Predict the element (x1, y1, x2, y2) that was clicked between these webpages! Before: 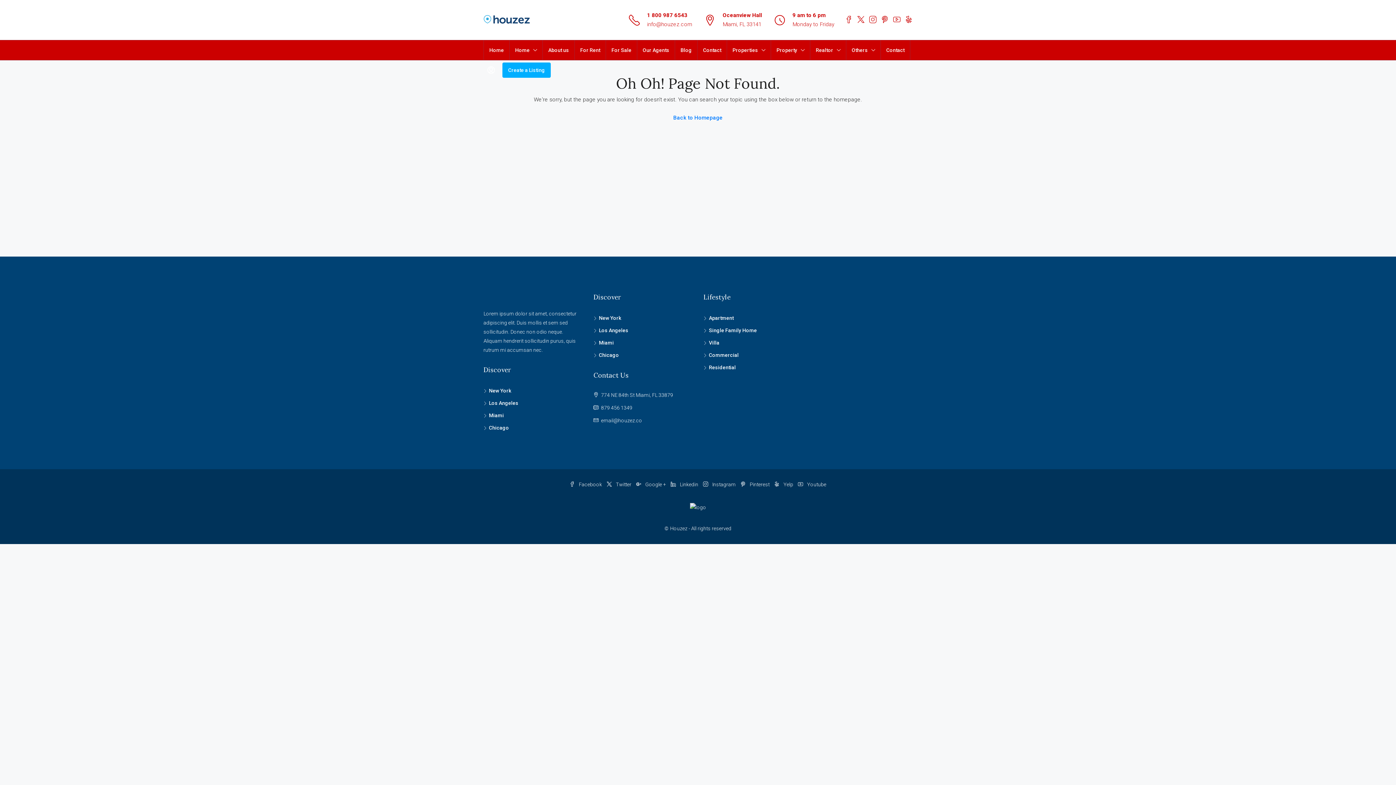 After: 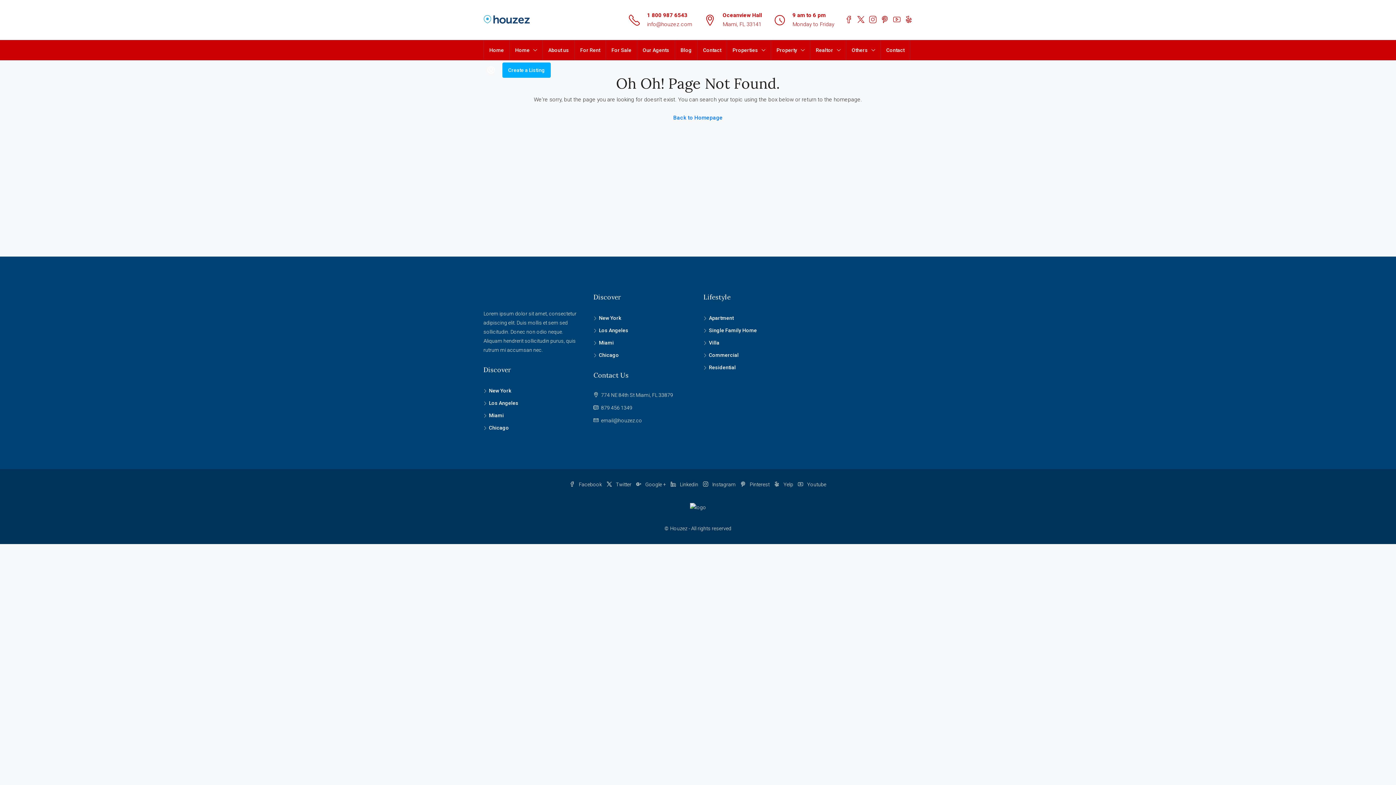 Action: label: 1 800 987 6543 bbox: (647, 12, 687, 18)